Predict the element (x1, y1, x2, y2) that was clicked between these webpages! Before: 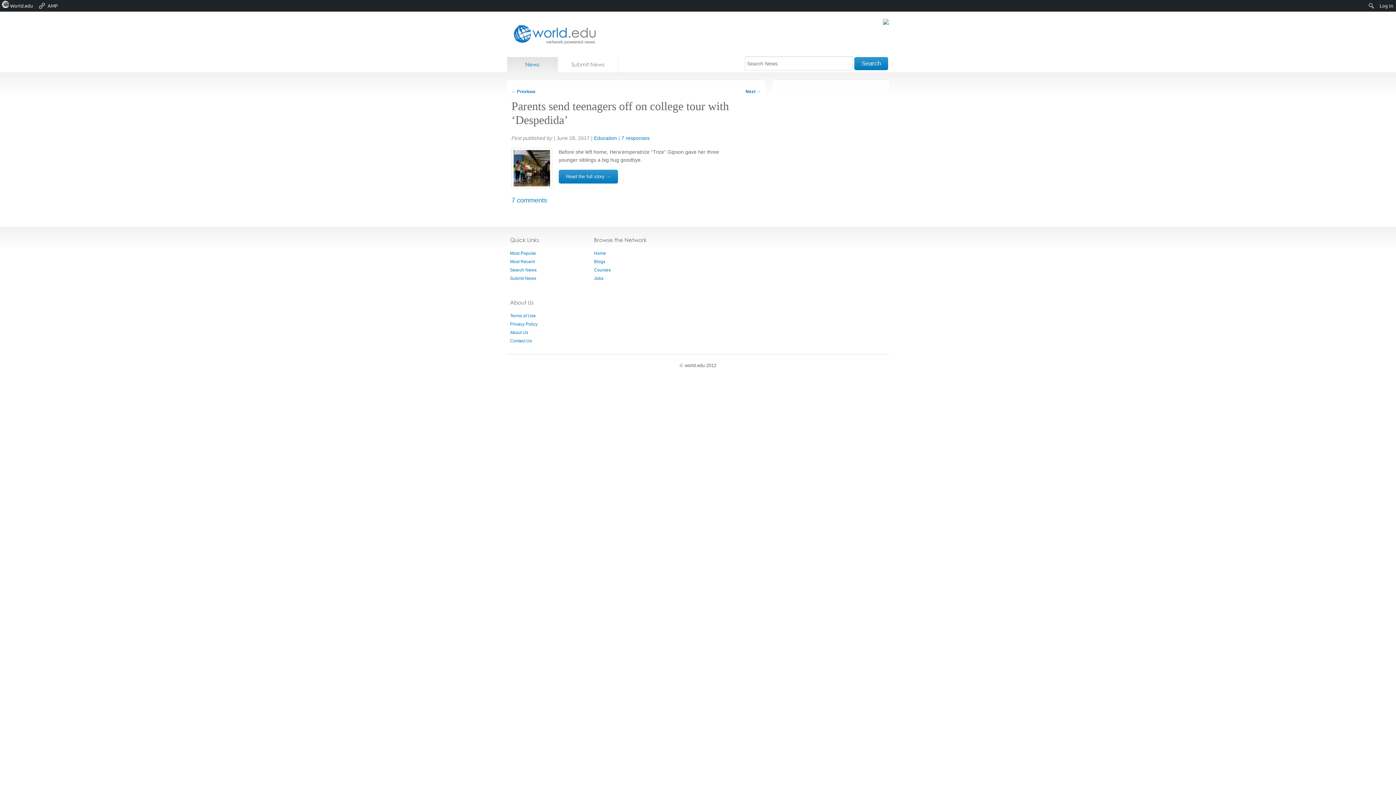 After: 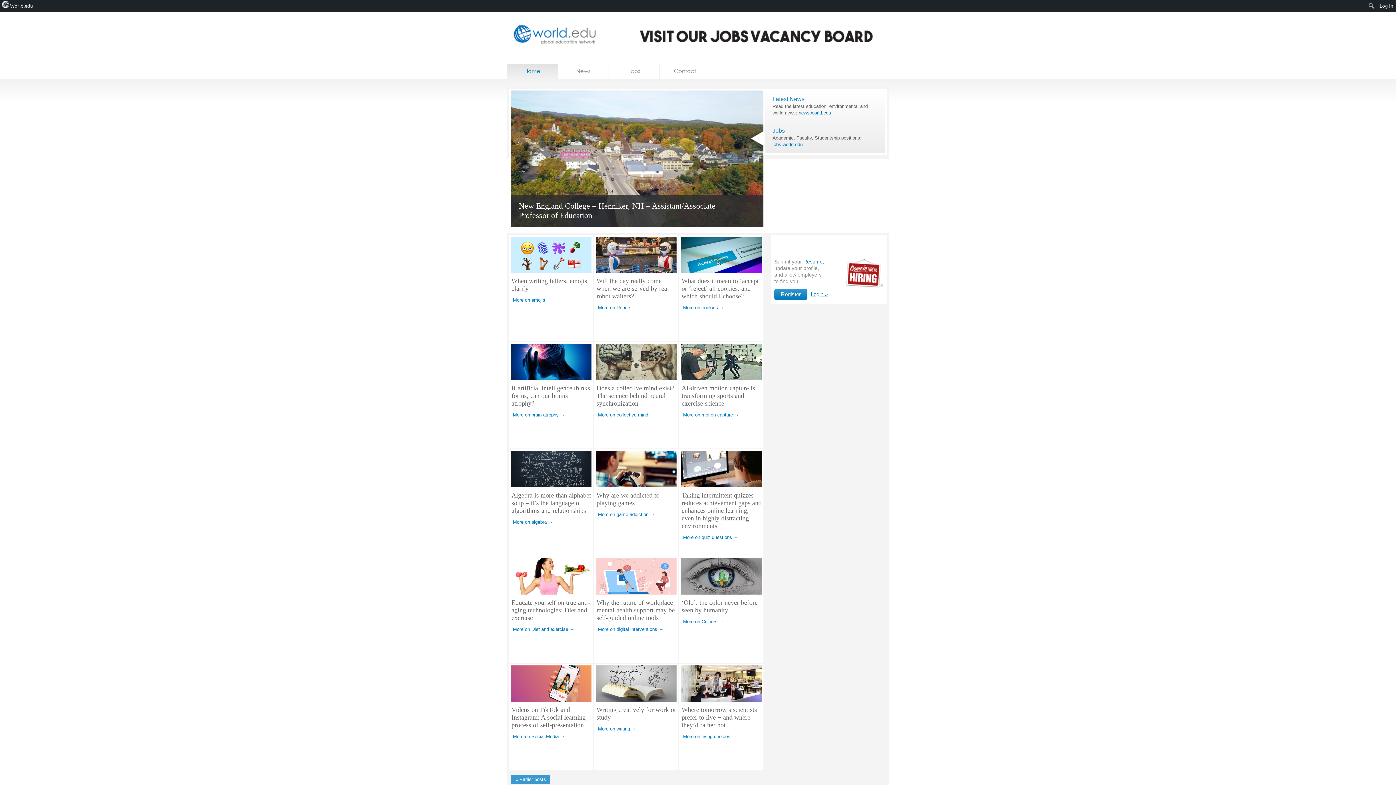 Action: label: Home bbox: (594, 250, 606, 256)